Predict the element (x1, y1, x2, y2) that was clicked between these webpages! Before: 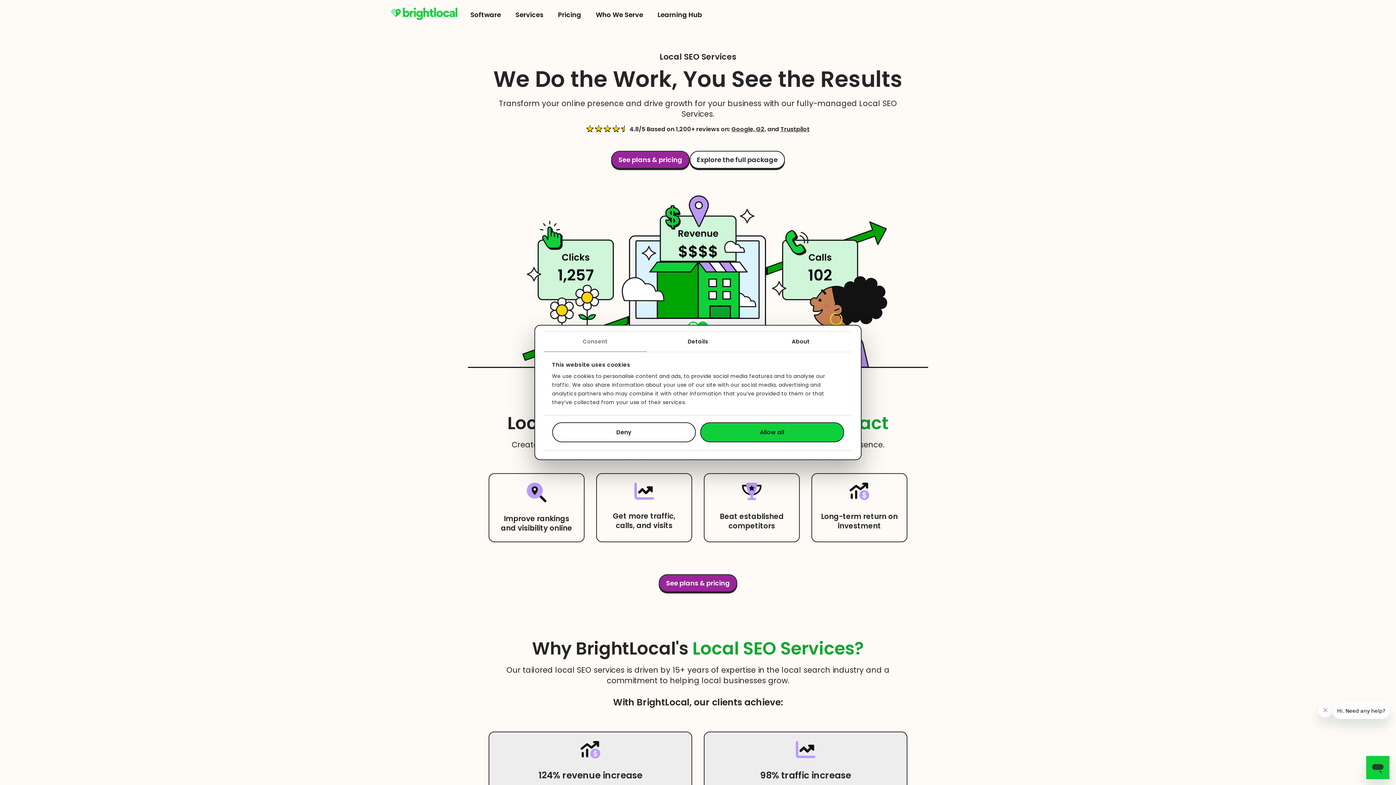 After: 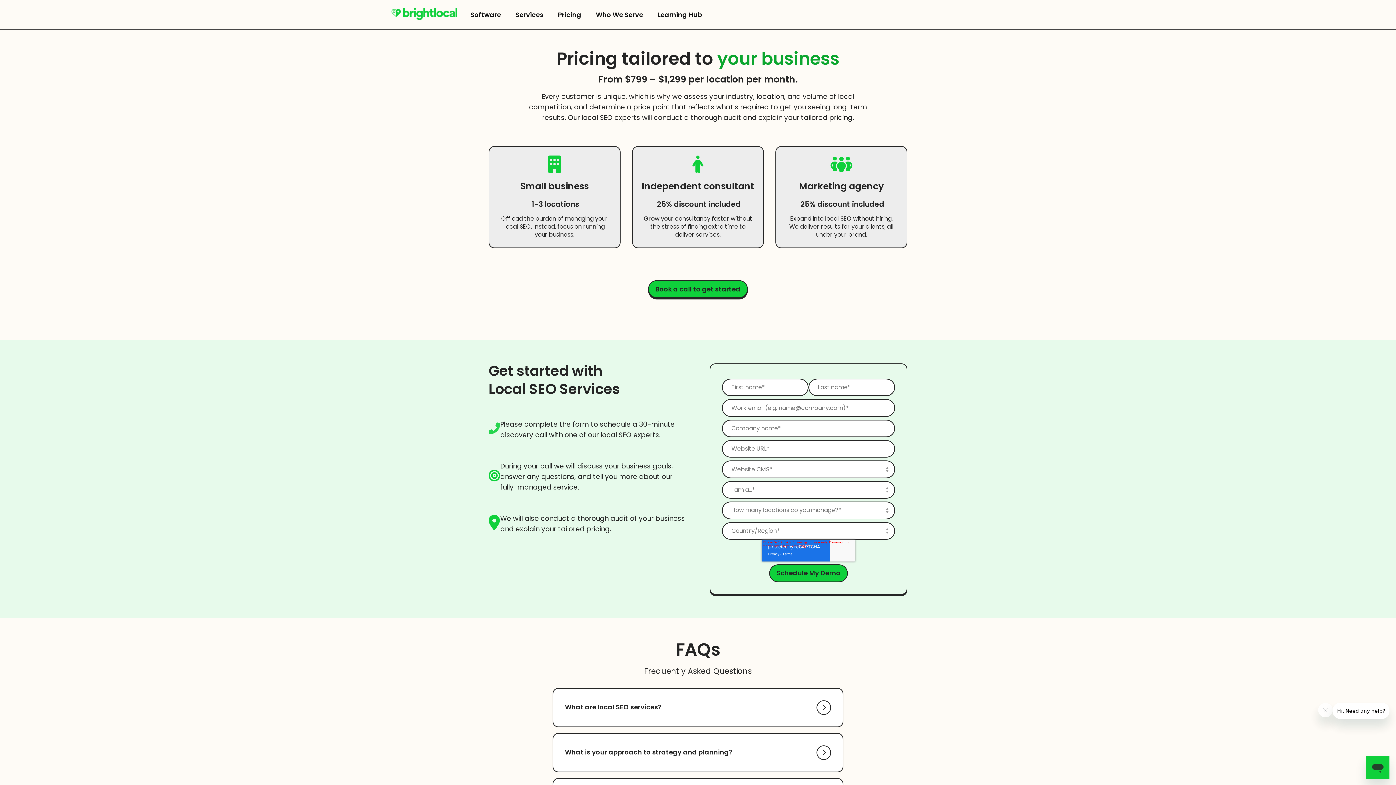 Action: label: See plans & pricing bbox: (658, 574, 737, 592)